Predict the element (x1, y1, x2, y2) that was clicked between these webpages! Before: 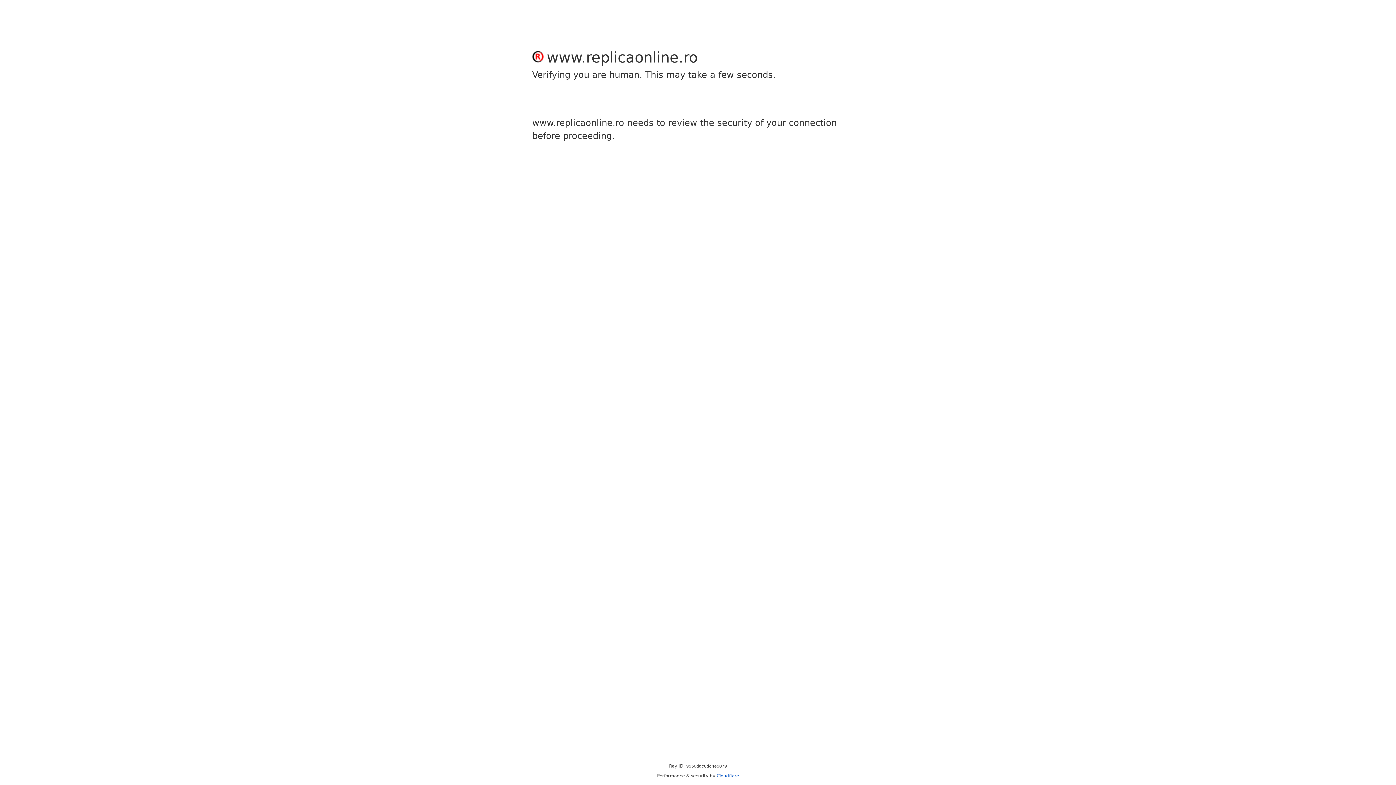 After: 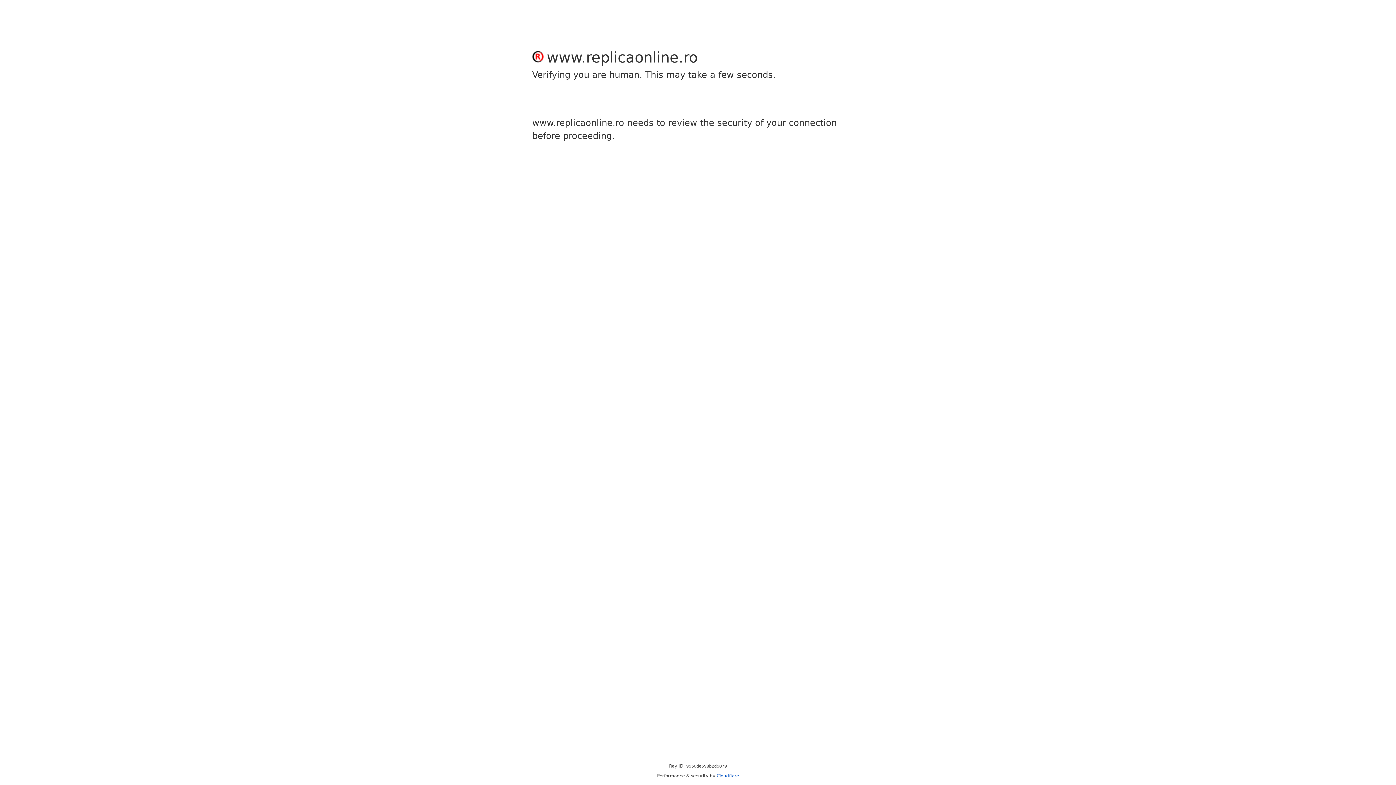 Action: bbox: (716, 773, 739, 778) label: Cloudflare